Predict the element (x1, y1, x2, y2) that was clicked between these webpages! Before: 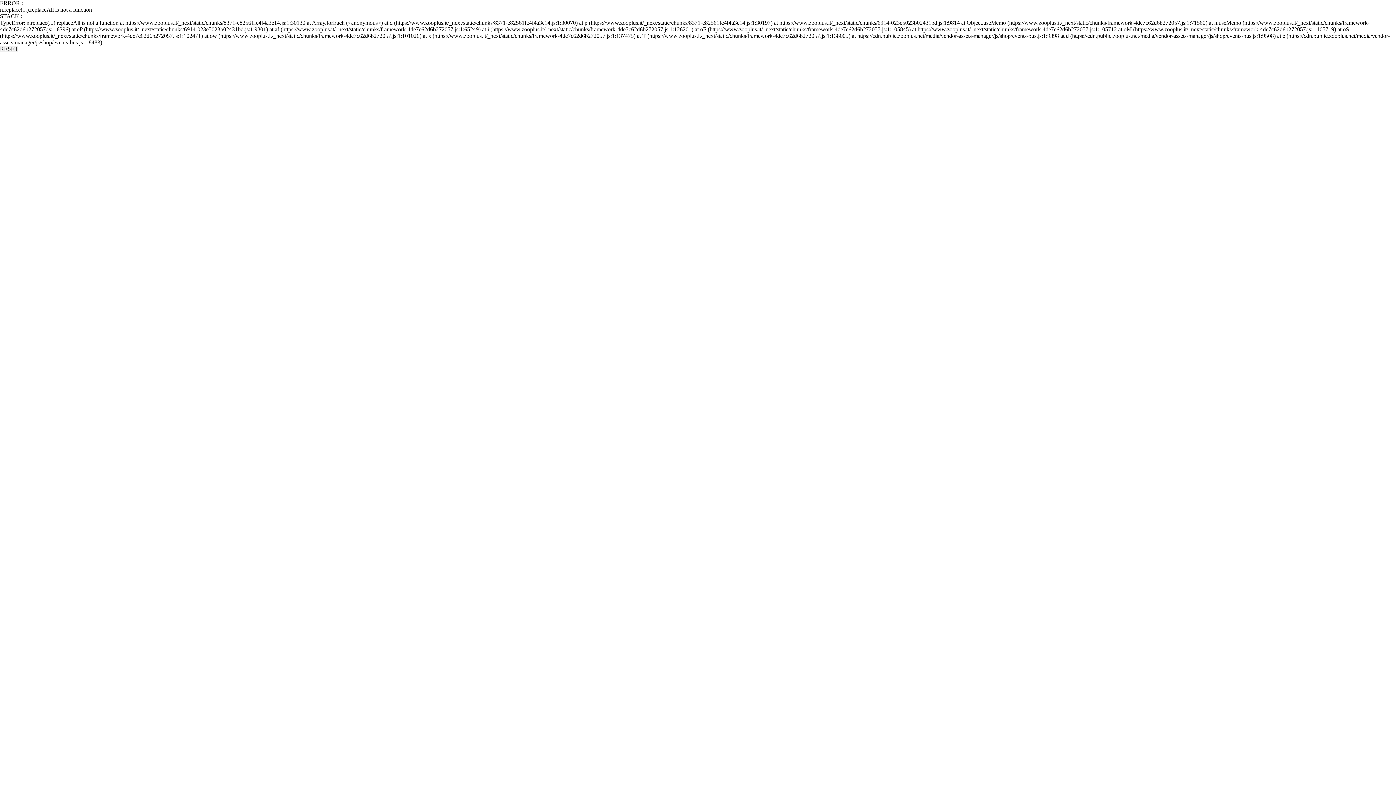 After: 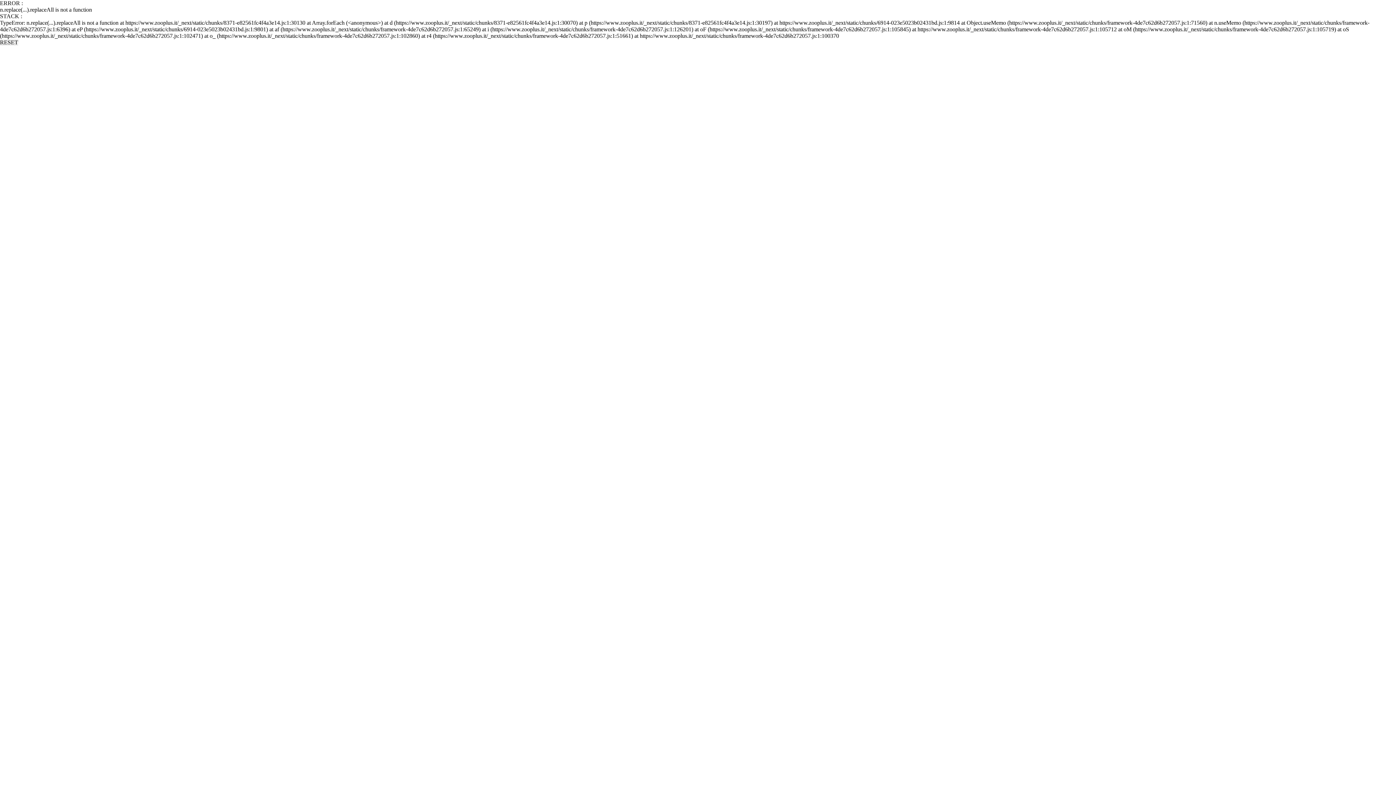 Action: bbox: (0, 45, 18, 52) label: RESET